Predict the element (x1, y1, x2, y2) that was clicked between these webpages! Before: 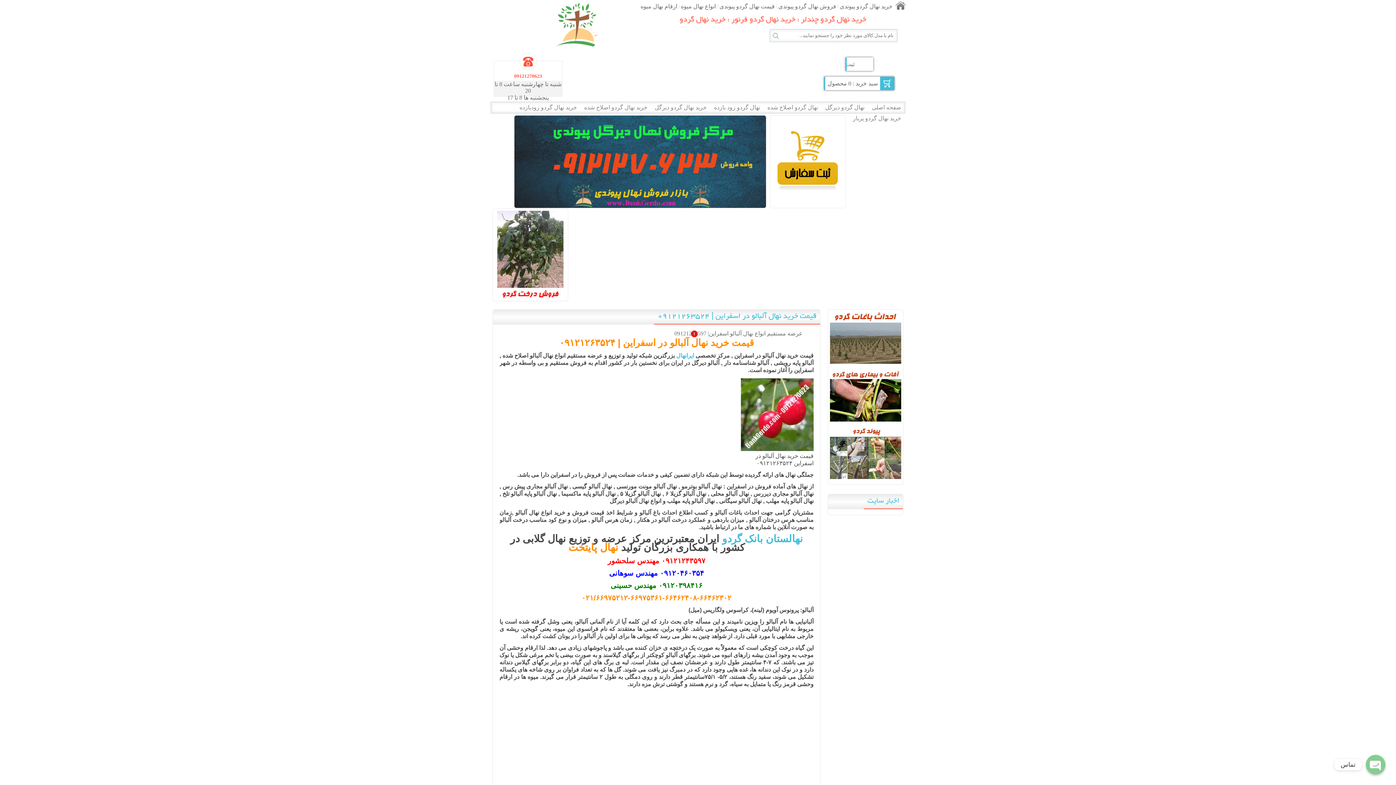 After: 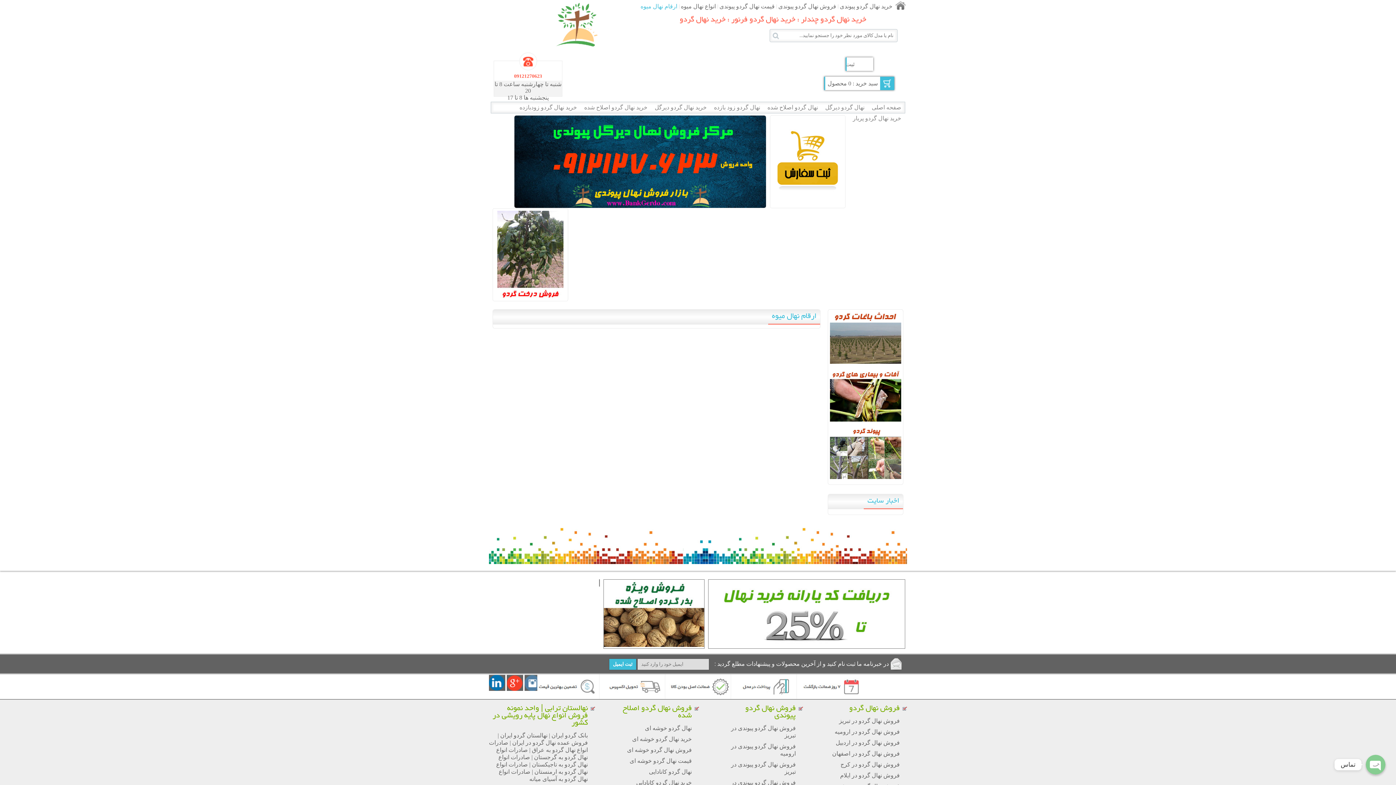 Action: bbox: (638, 1, 679, 11) label: ارقام نهال میوه